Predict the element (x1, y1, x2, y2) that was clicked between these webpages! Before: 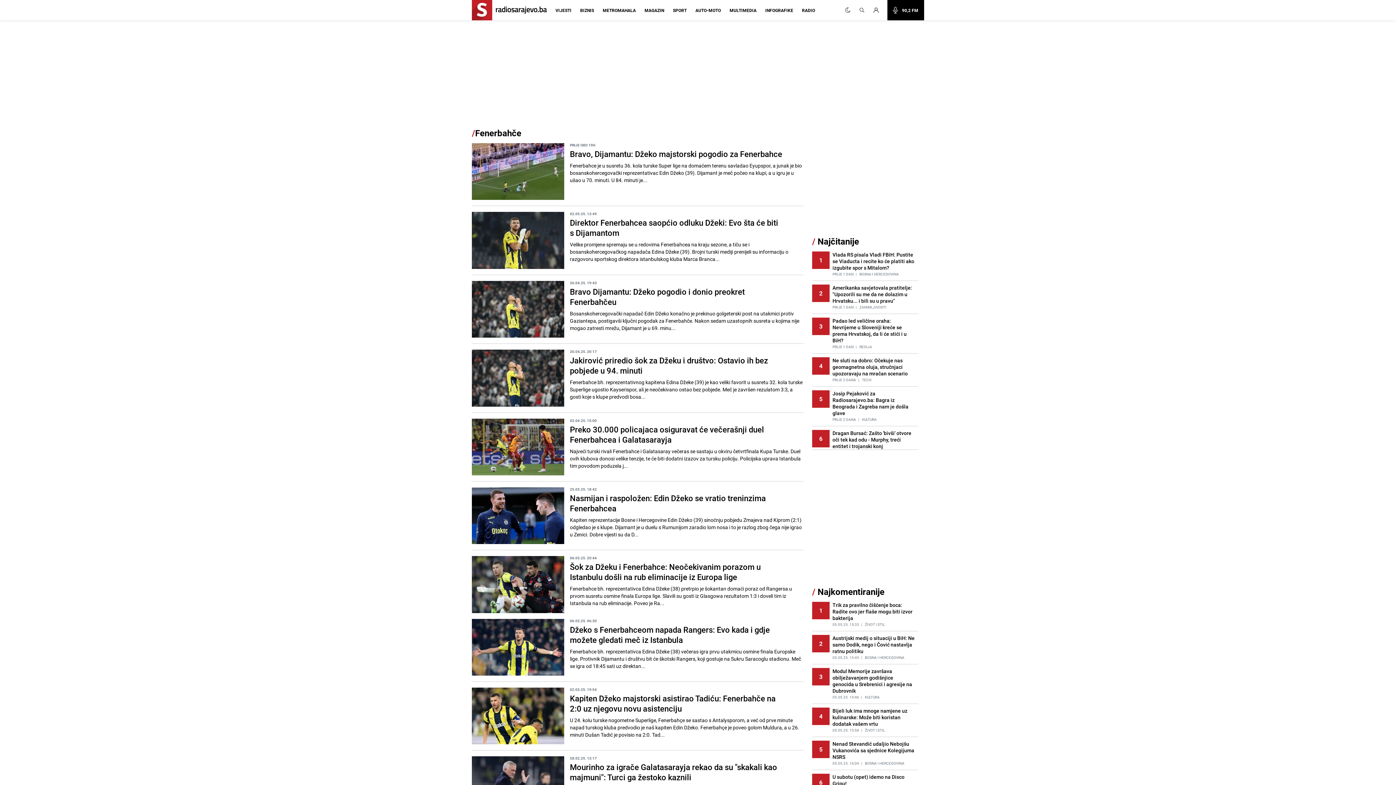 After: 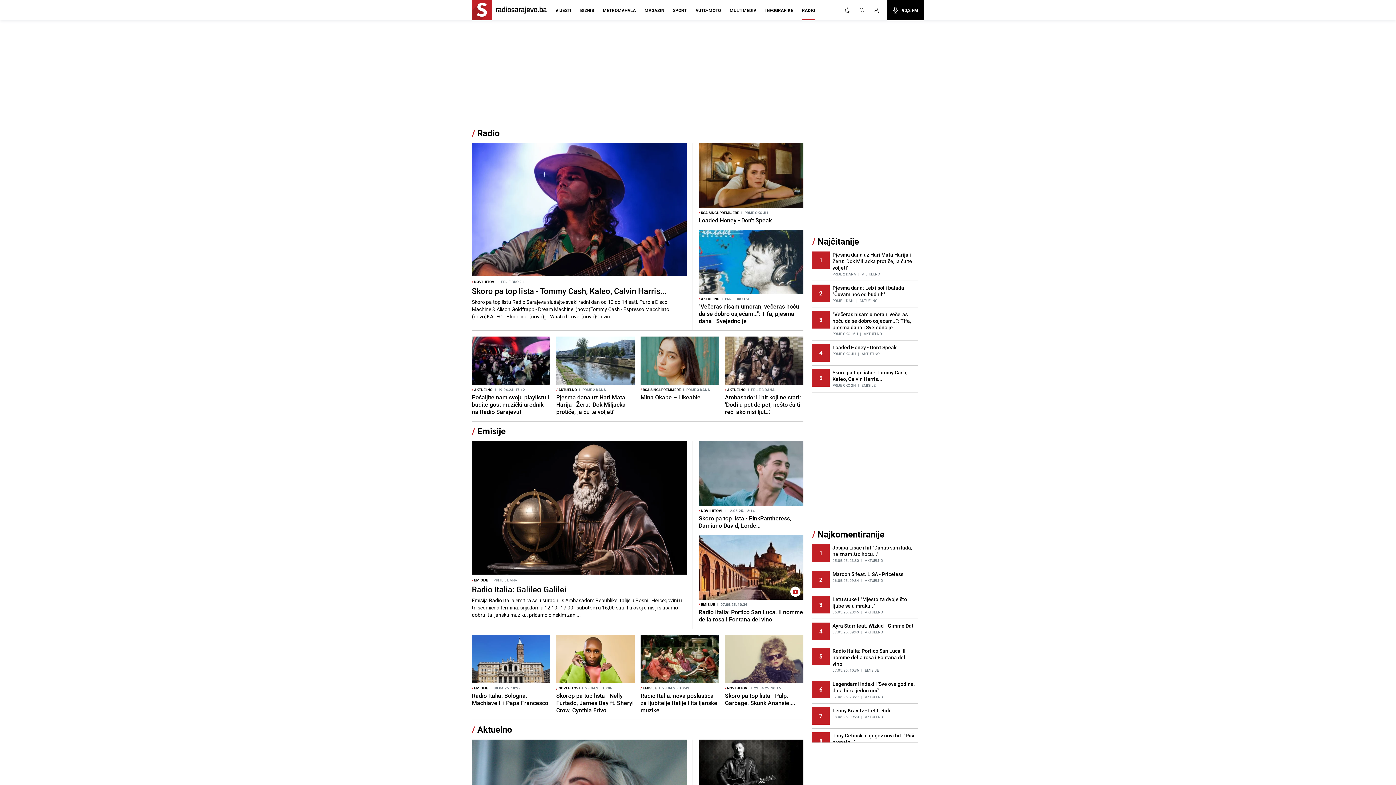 Action: label: RADIO bbox: (802, 7, 815, 20)